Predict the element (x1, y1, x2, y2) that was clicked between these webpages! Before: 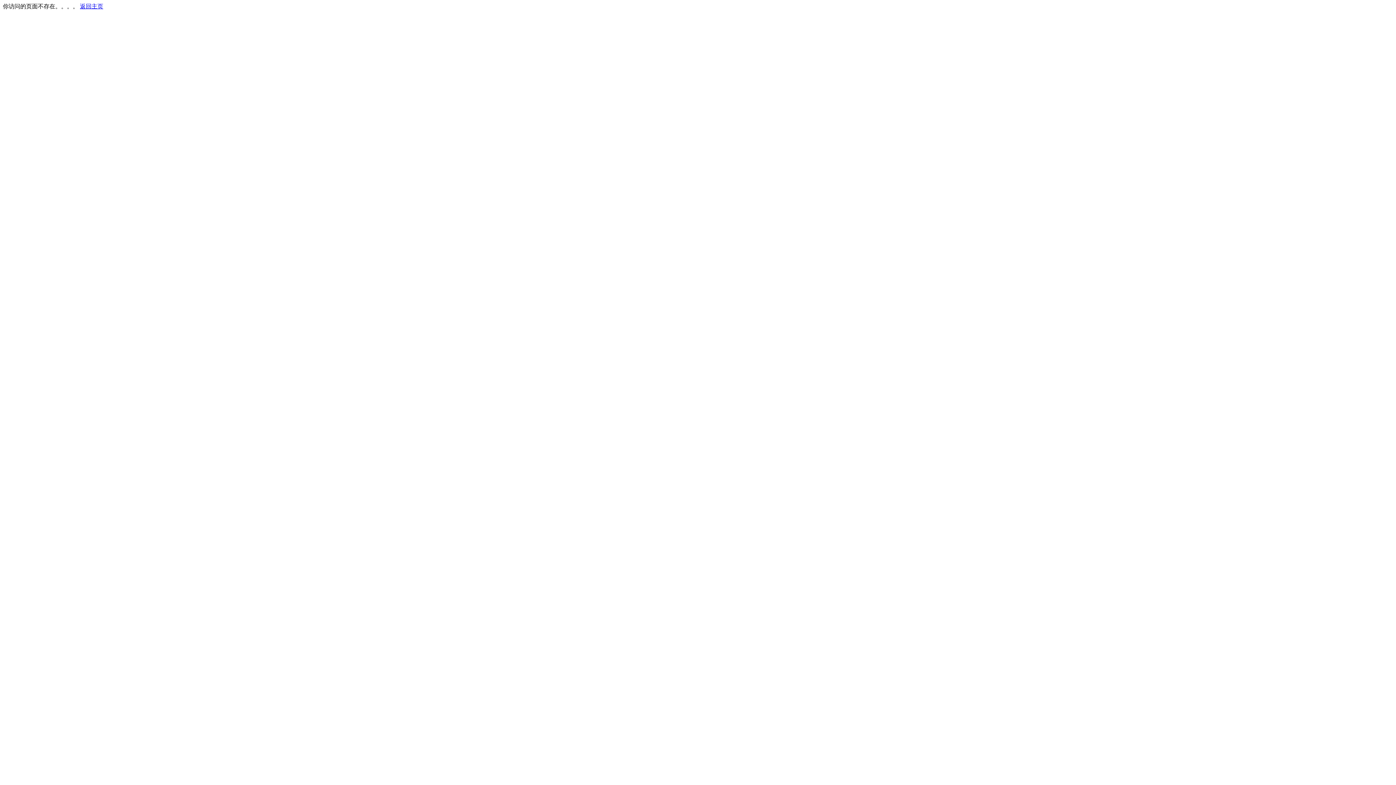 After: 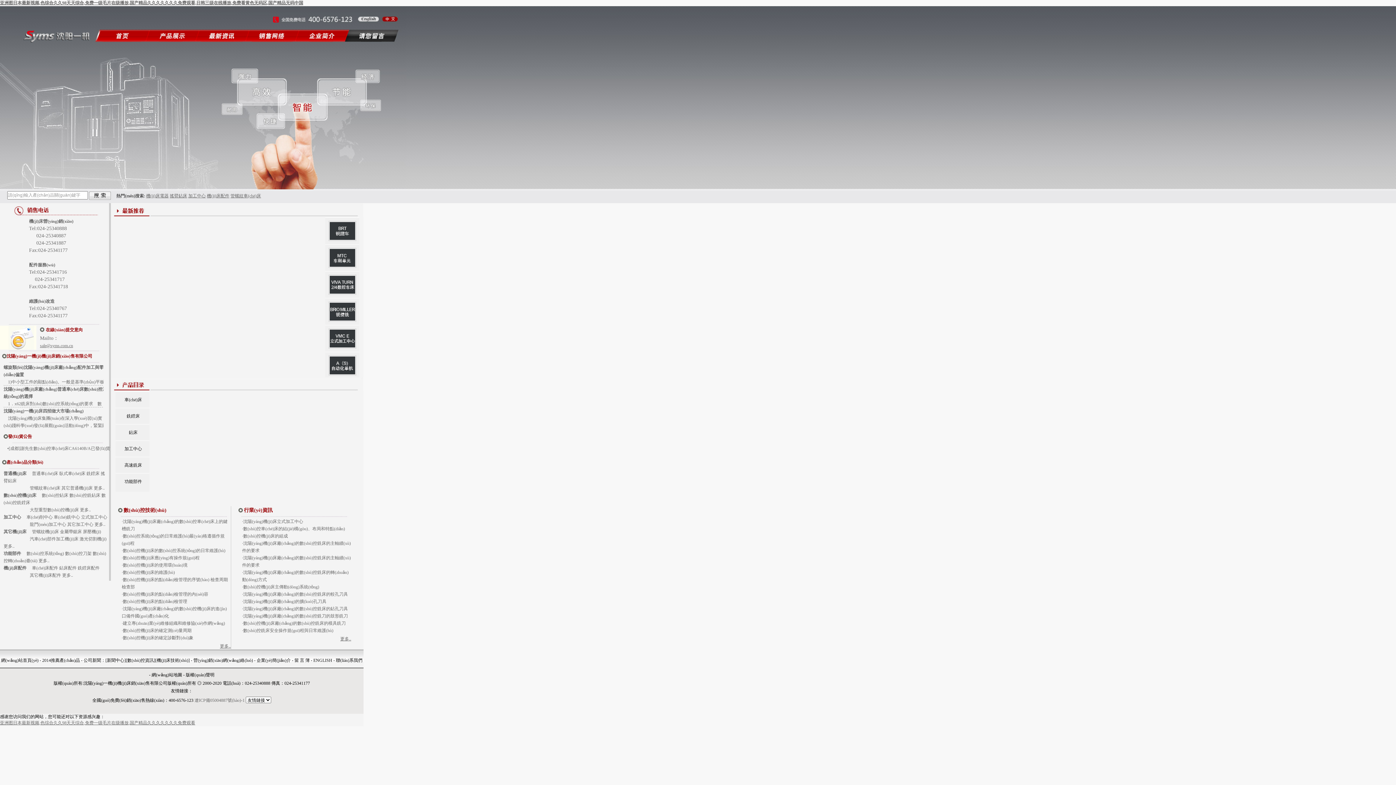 Action: bbox: (80, 3, 103, 9) label: 返回主页